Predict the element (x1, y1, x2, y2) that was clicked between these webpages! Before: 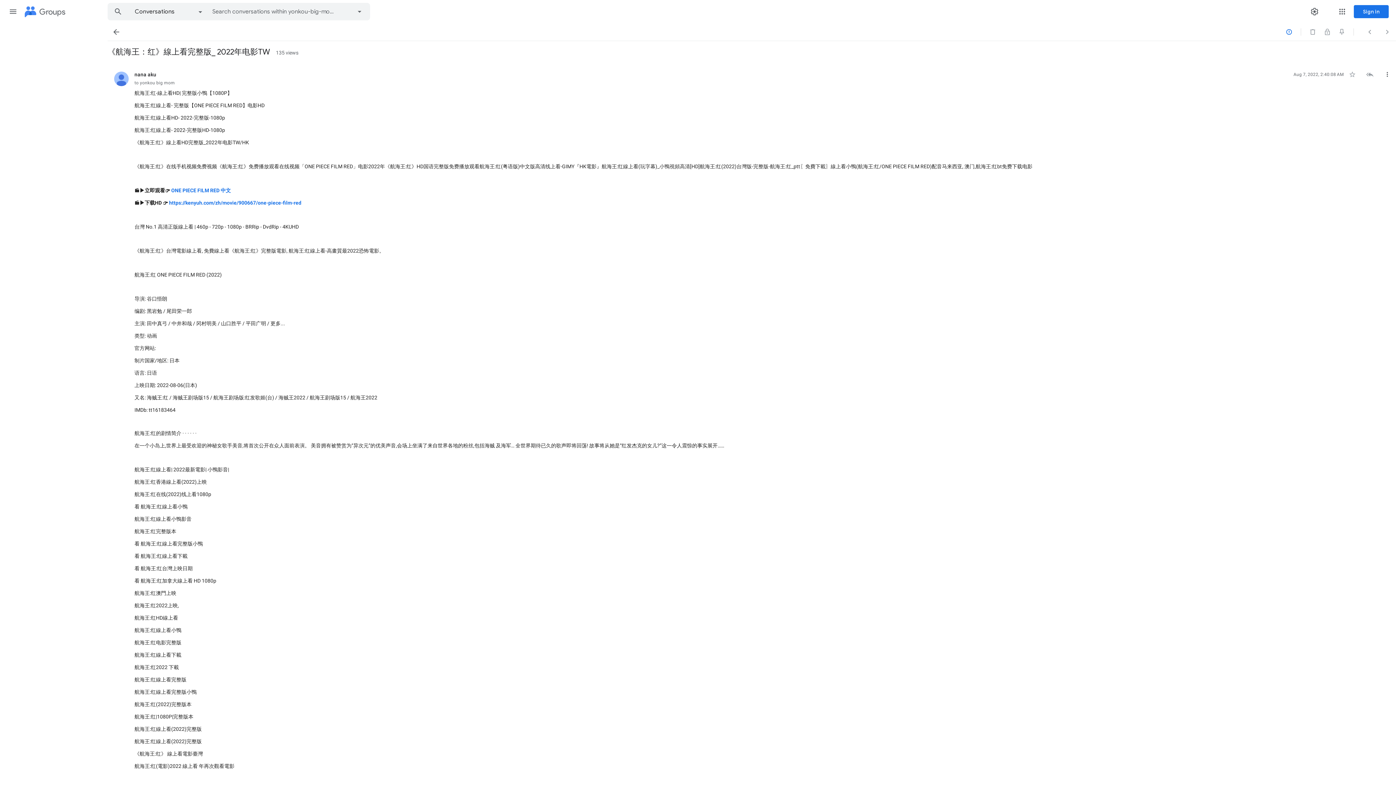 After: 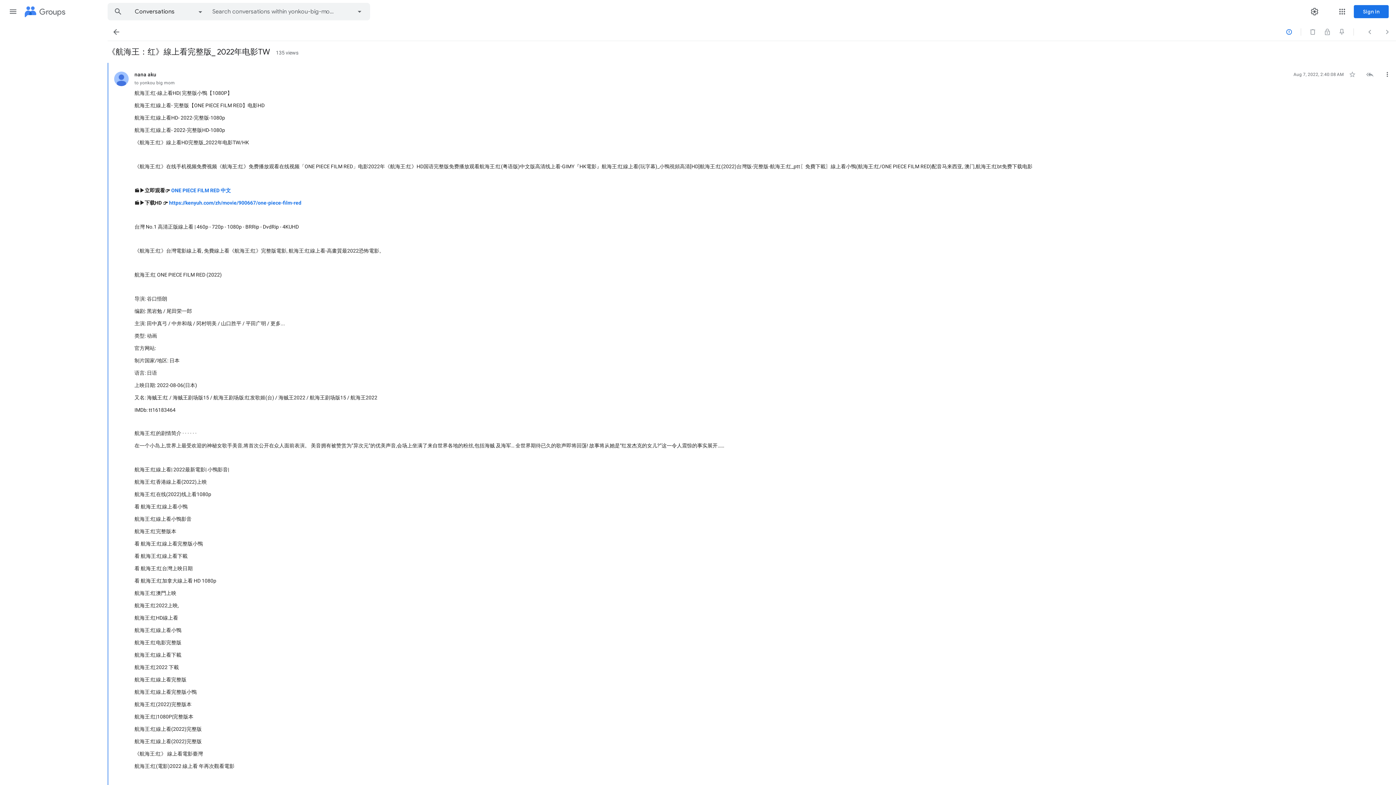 Action: label: ONE PIECE FILM RED 中文 bbox: (171, 187, 230, 193)